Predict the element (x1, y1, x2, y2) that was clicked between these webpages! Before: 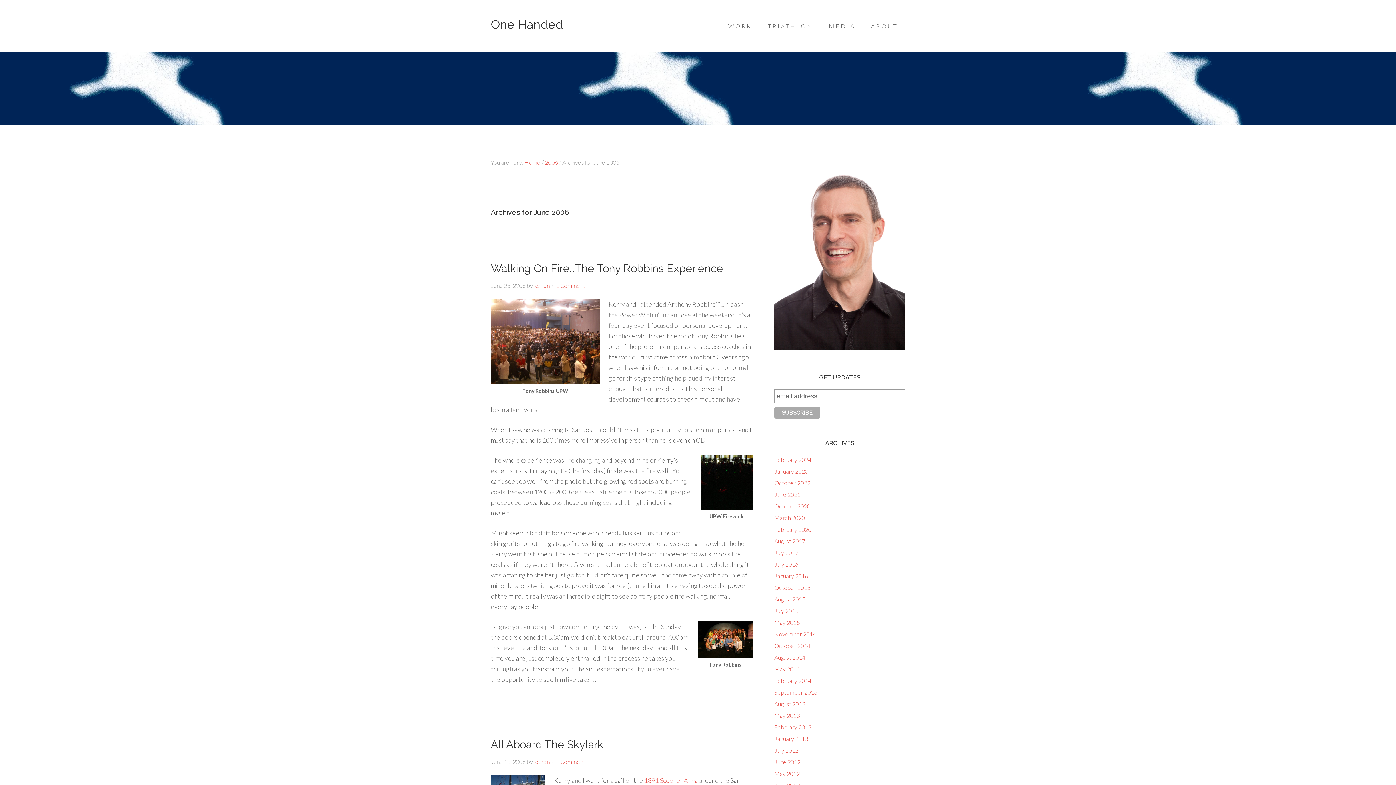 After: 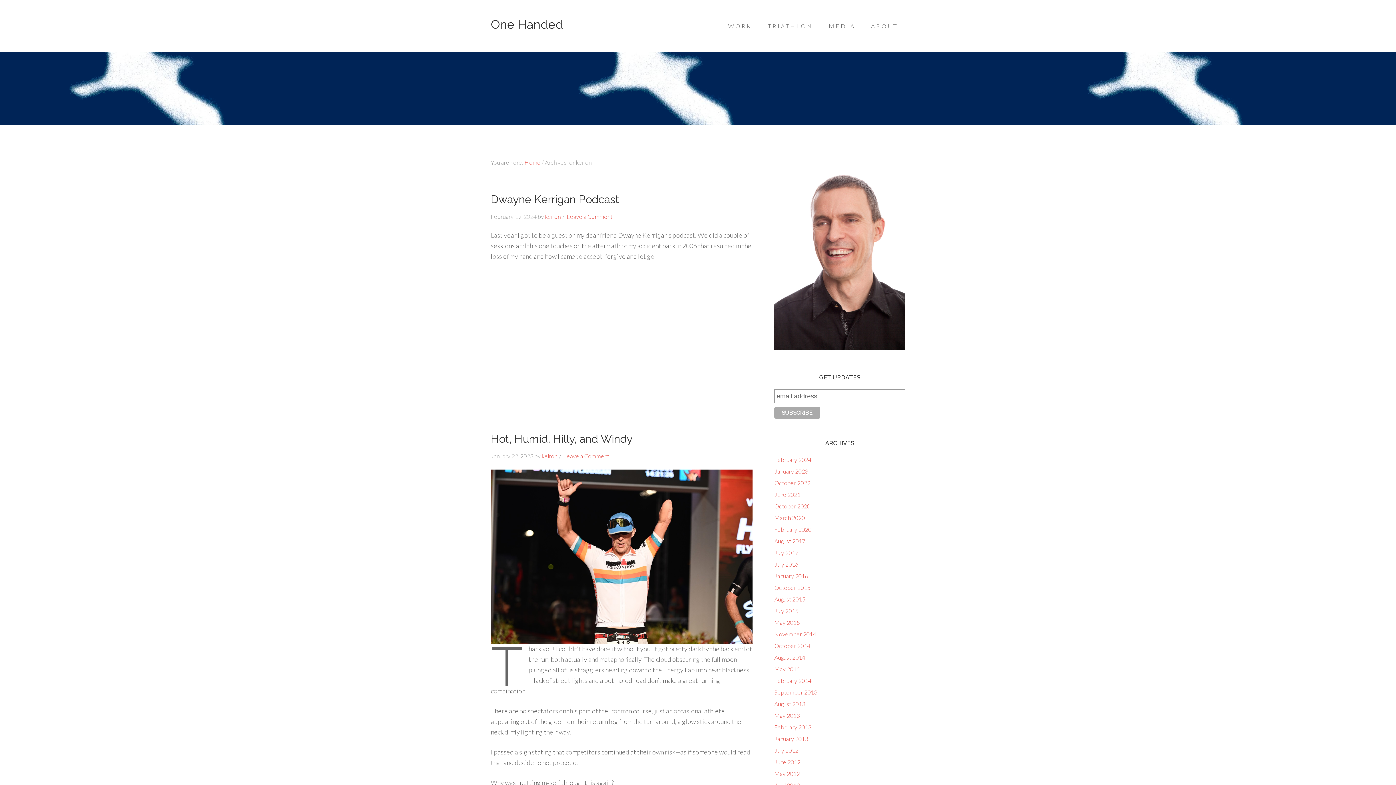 Action: bbox: (534, 282, 549, 289) label: keiron